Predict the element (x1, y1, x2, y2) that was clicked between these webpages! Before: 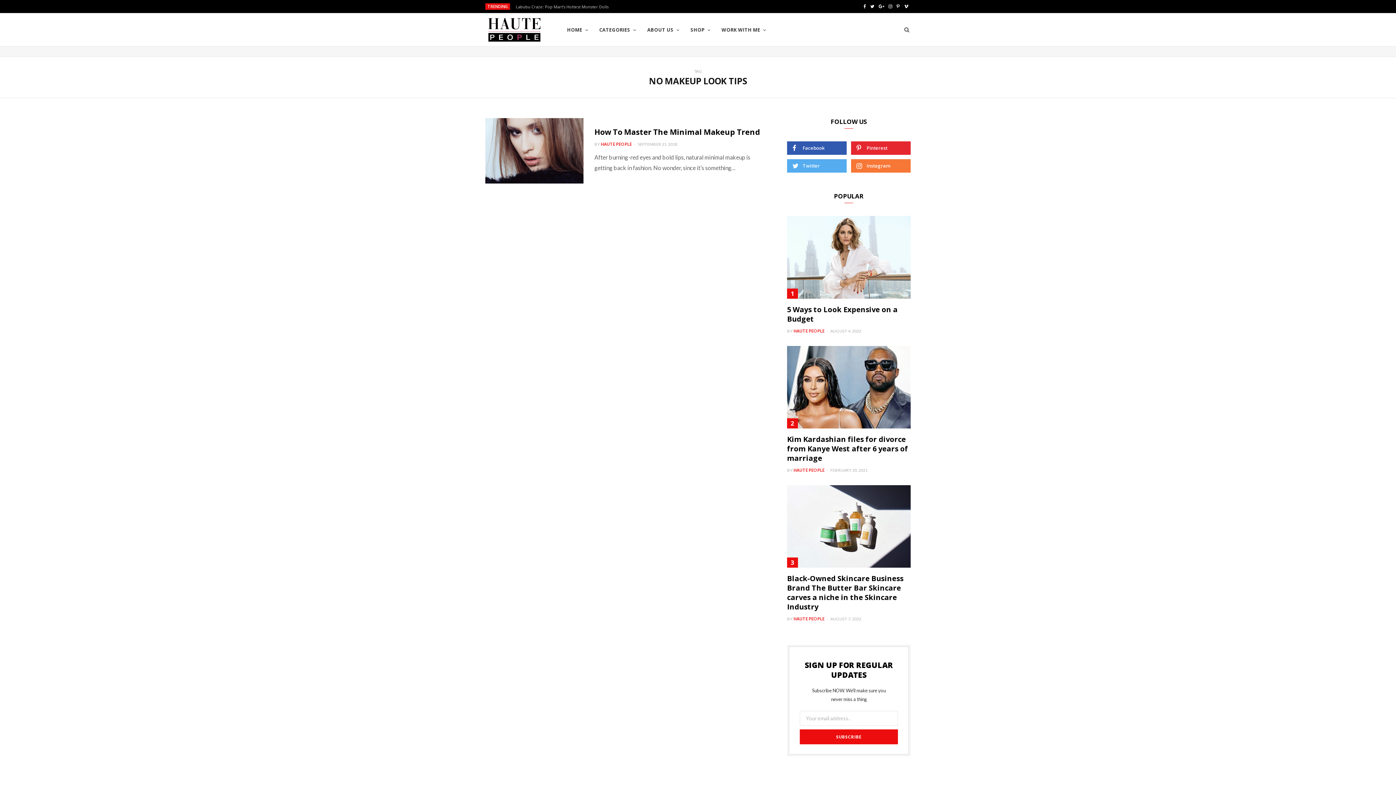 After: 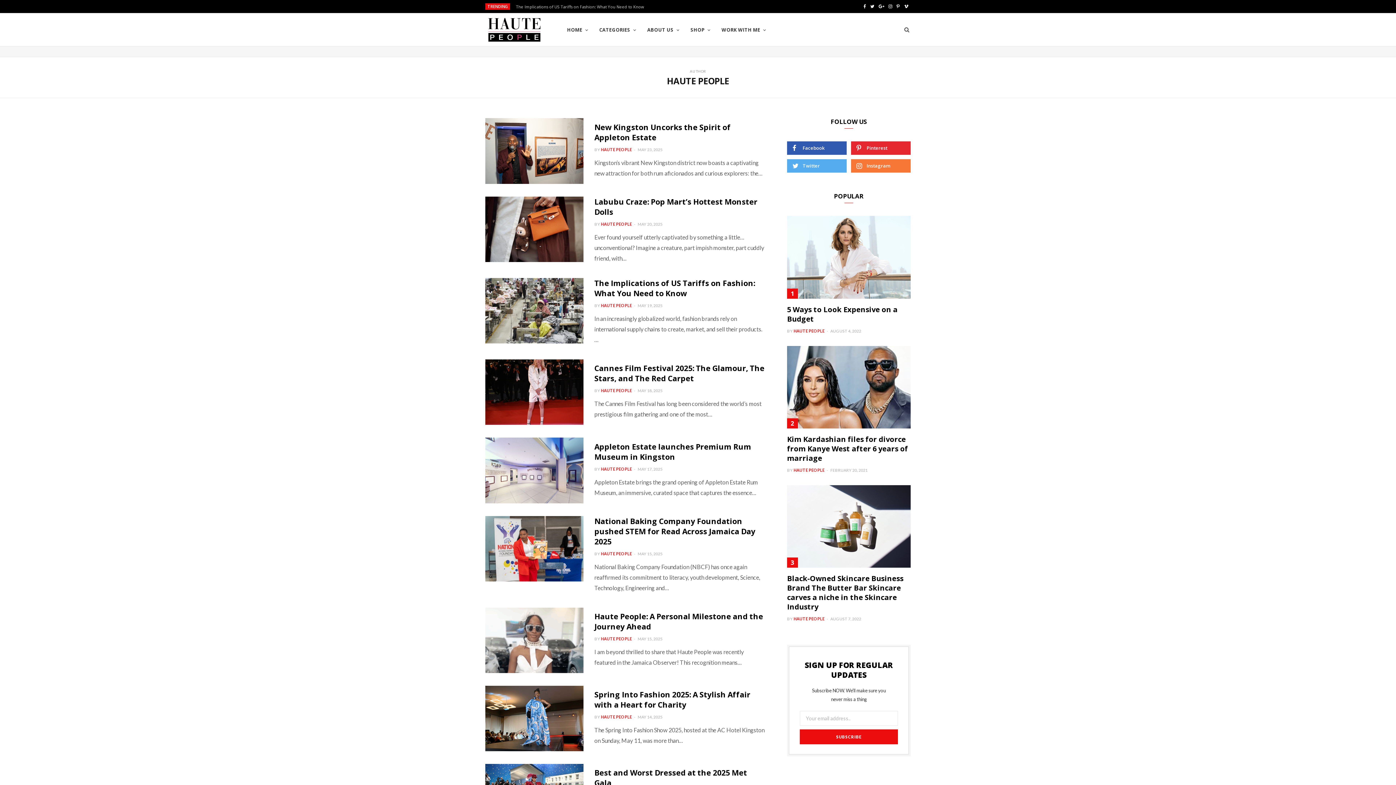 Action: label: HAUTE PEOPLE bbox: (793, 328, 824, 333)